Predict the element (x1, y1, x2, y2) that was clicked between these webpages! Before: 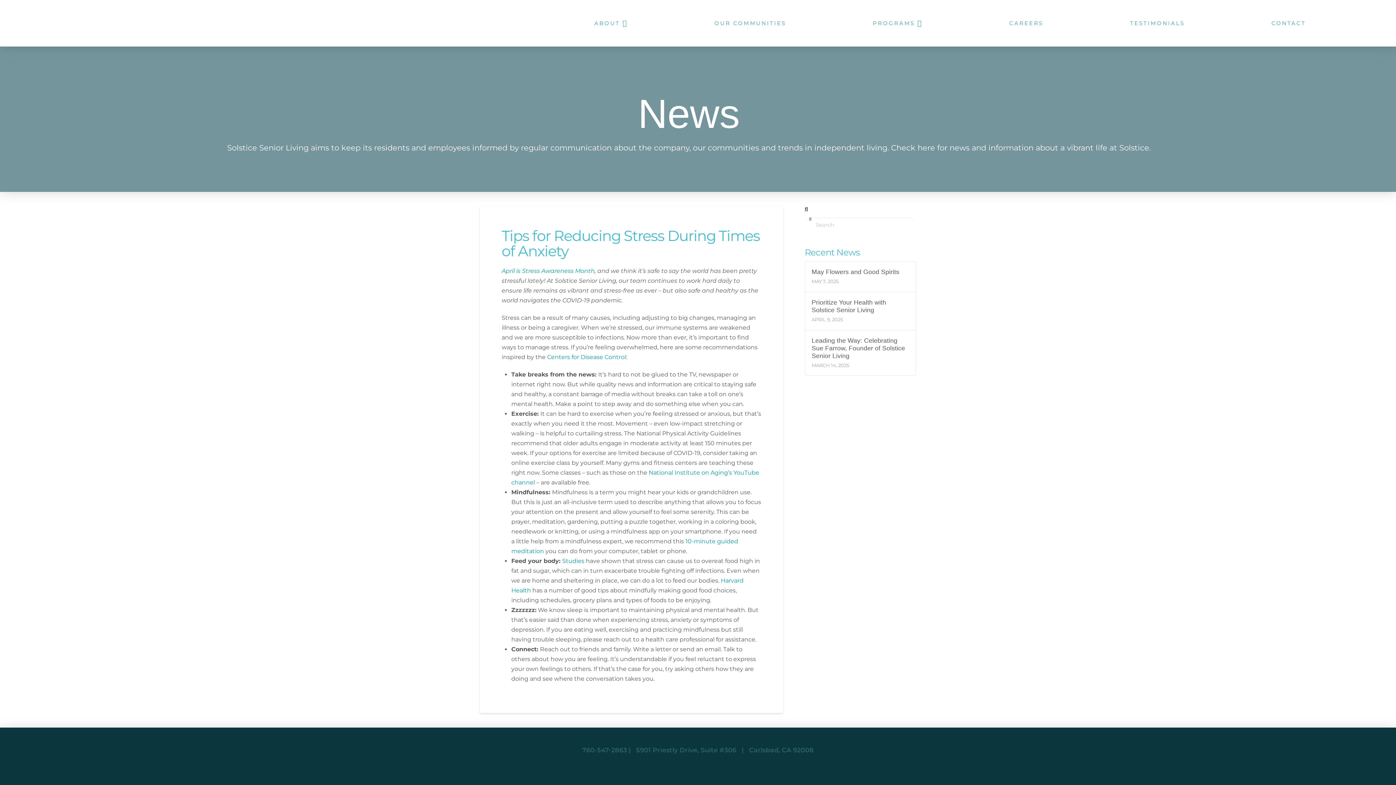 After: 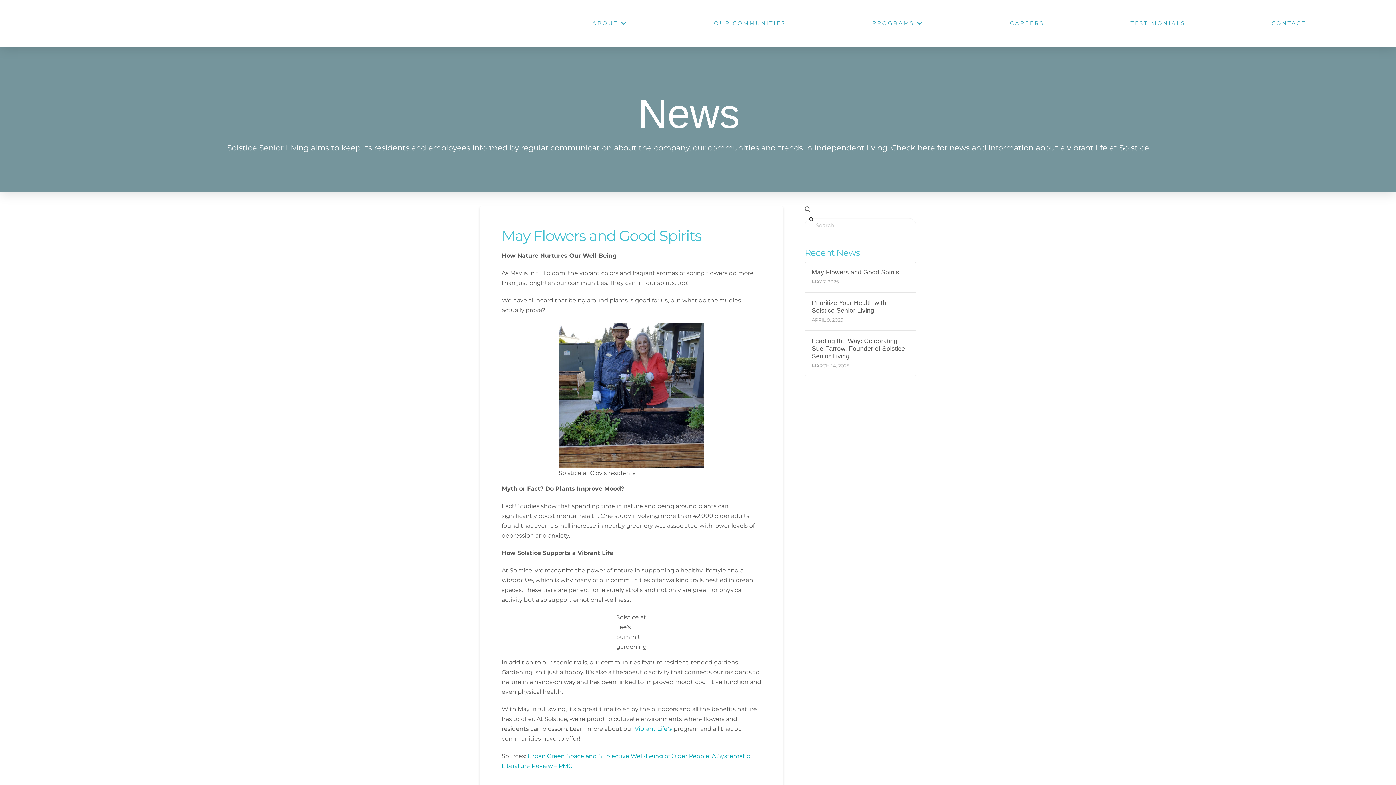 Action: bbox: (811, 268, 909, 275) label: May Flowers and Good Spirits